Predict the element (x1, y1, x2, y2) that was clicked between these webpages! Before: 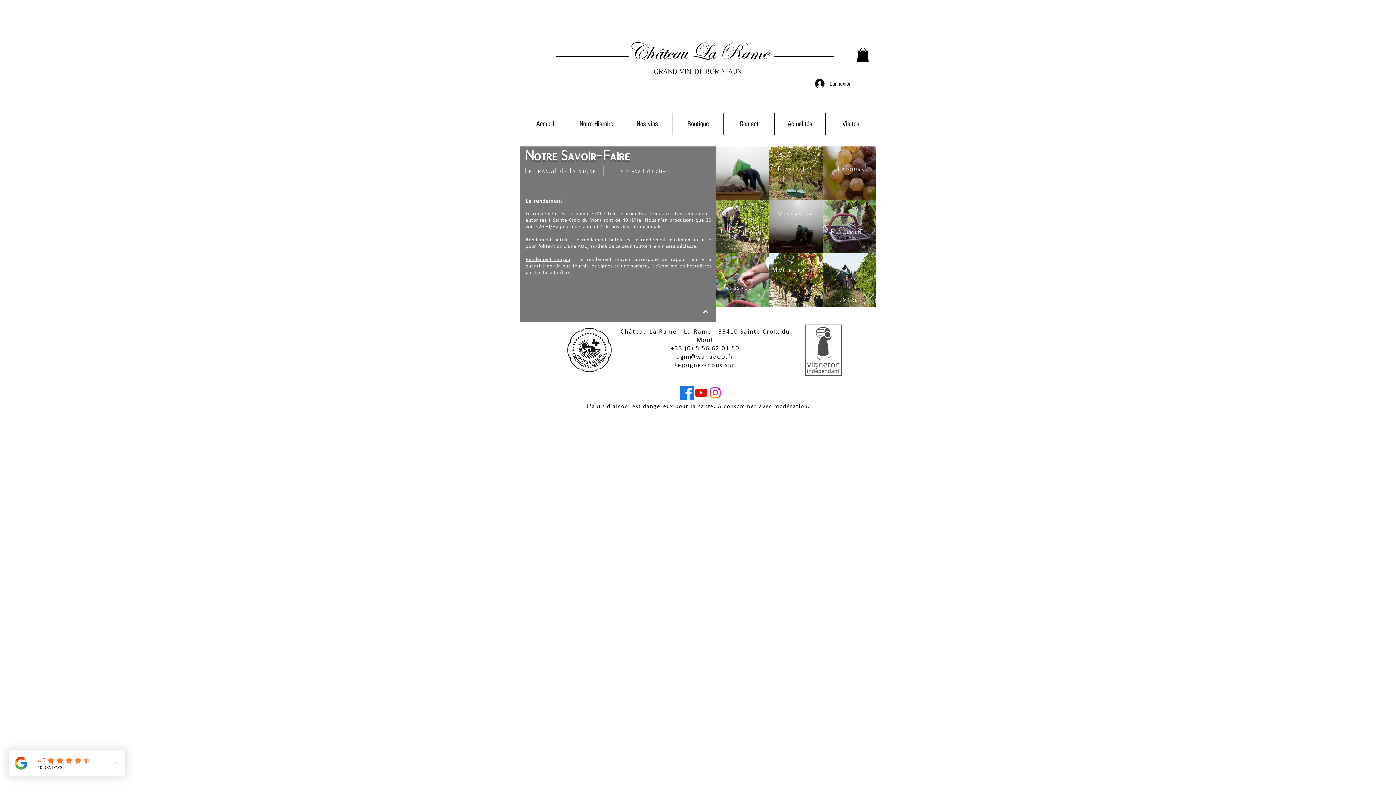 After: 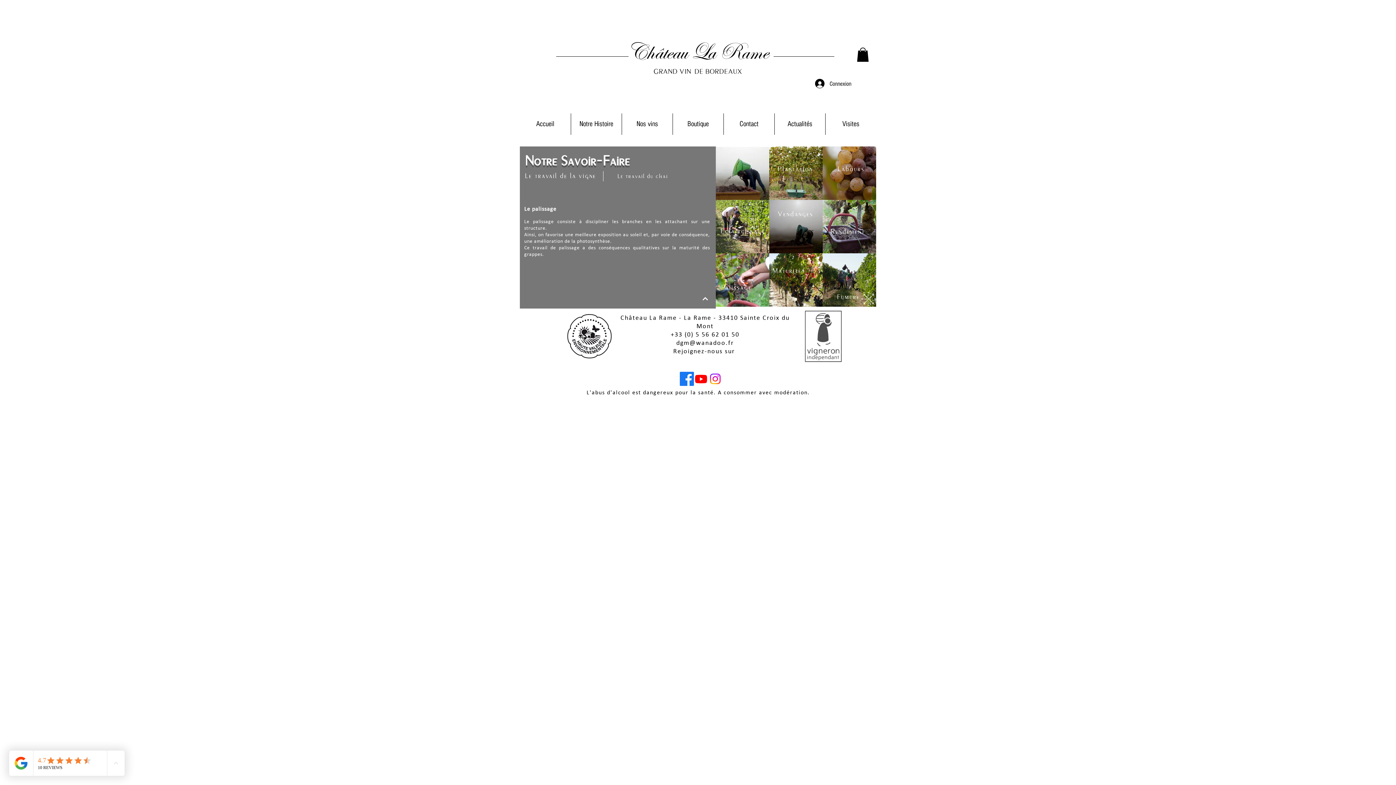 Action: label: Palissage  bbox: (712, 280, 761, 294)